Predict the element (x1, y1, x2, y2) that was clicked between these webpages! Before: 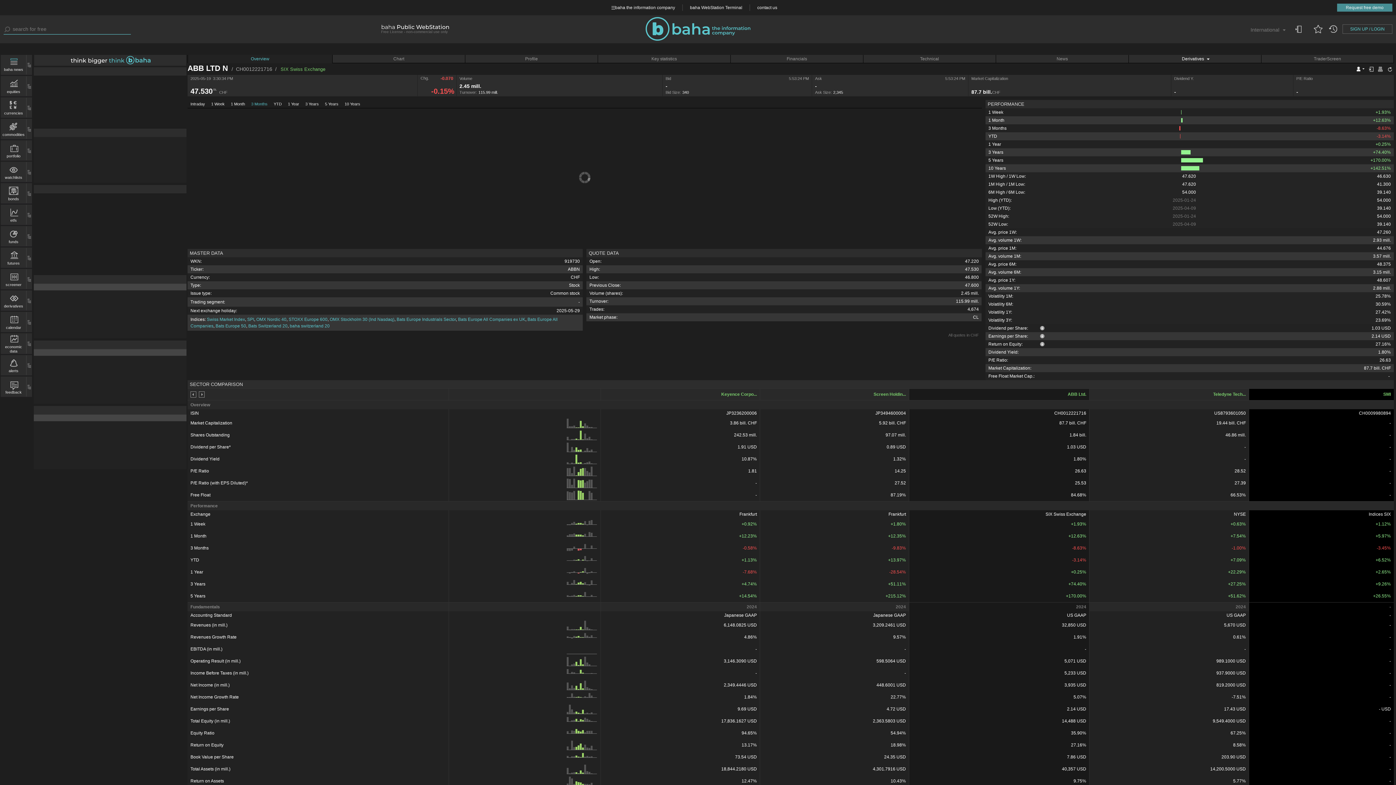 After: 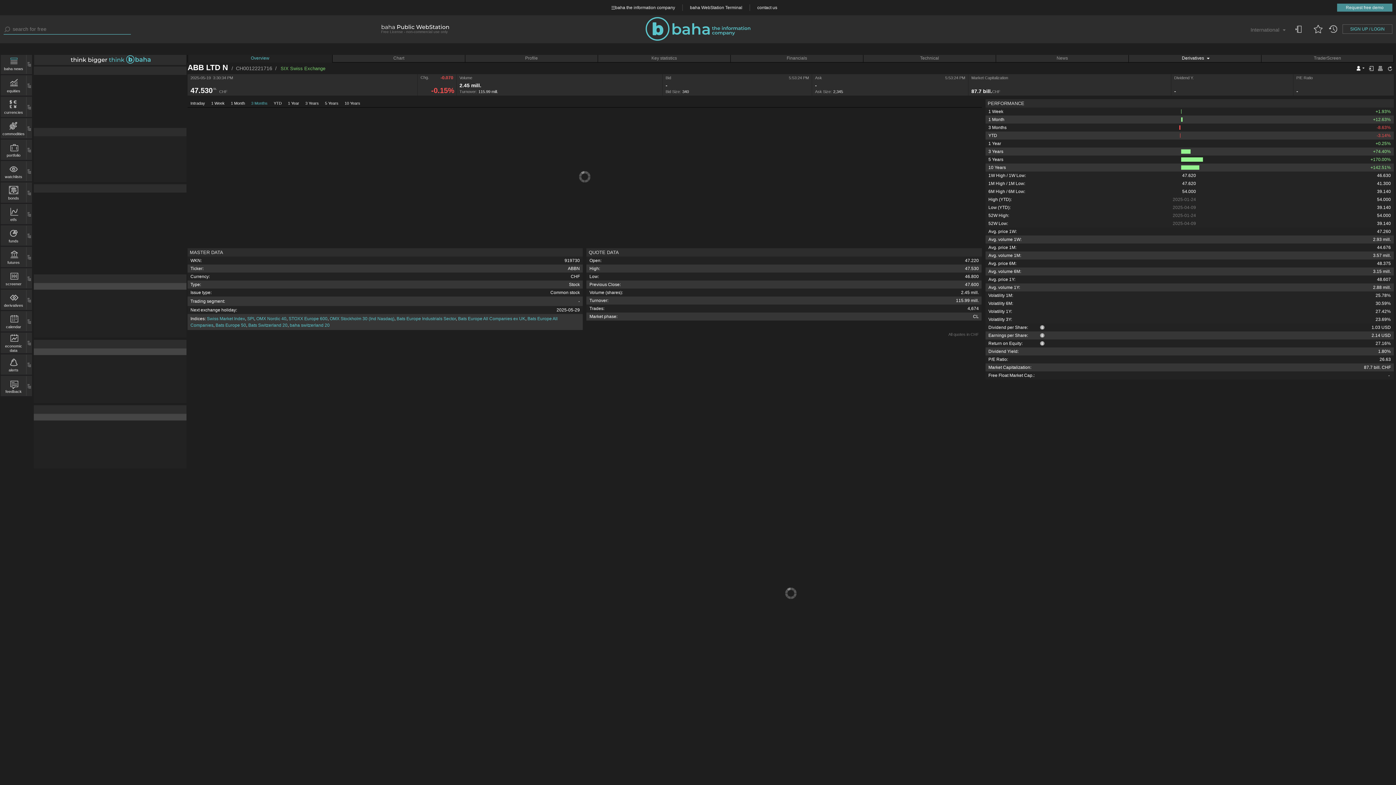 Action: bbox: (588, 777, 590, 786)